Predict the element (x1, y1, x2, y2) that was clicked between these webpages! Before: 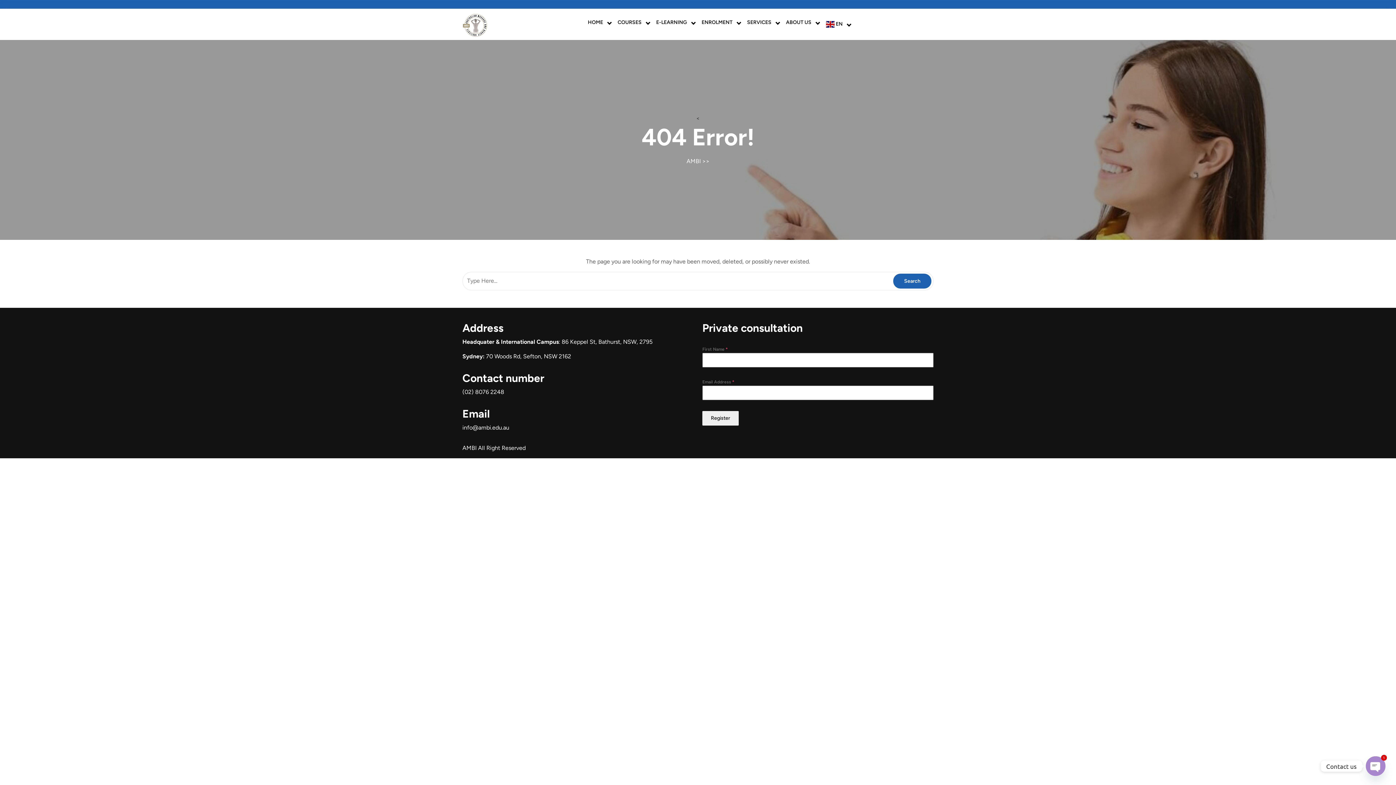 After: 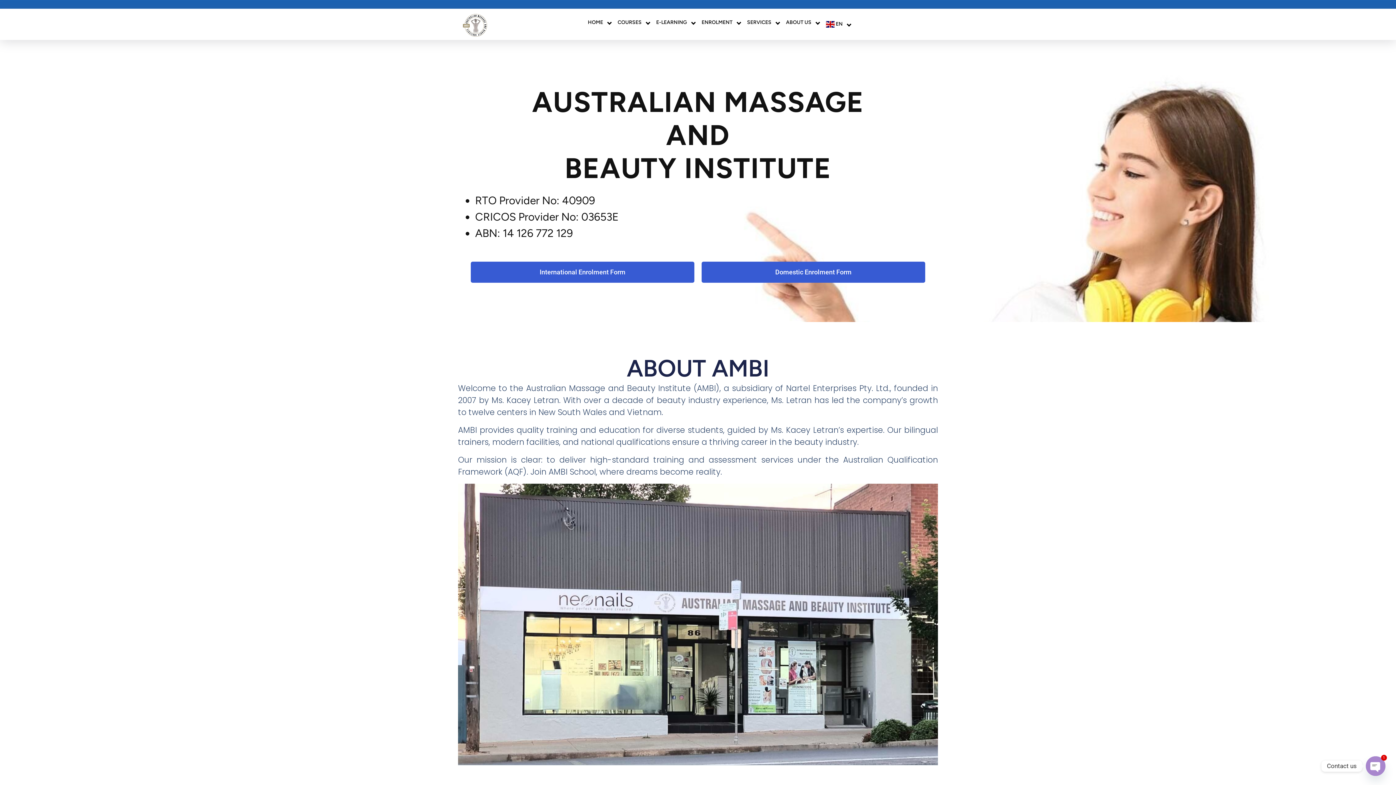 Action: label: HOME bbox: (582, 14, 608, 30)